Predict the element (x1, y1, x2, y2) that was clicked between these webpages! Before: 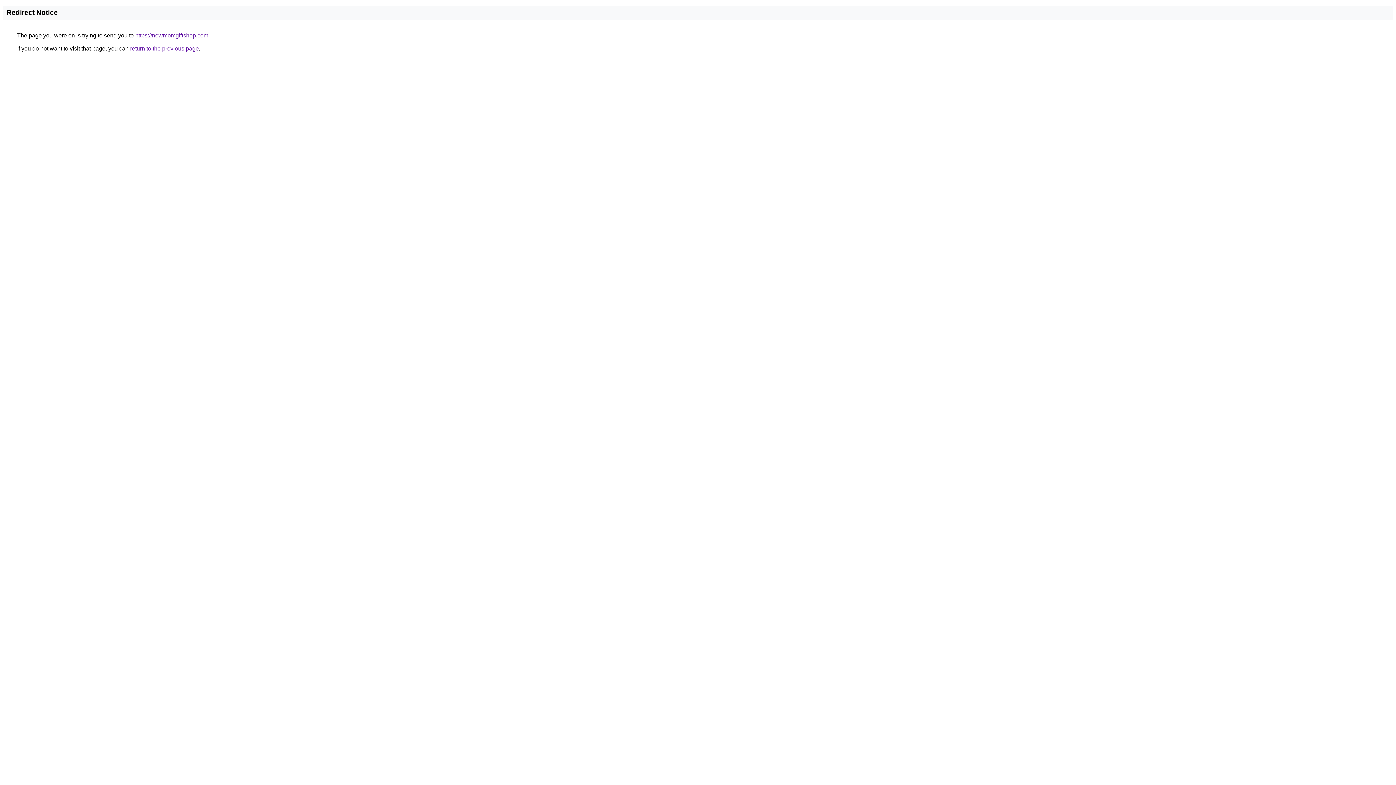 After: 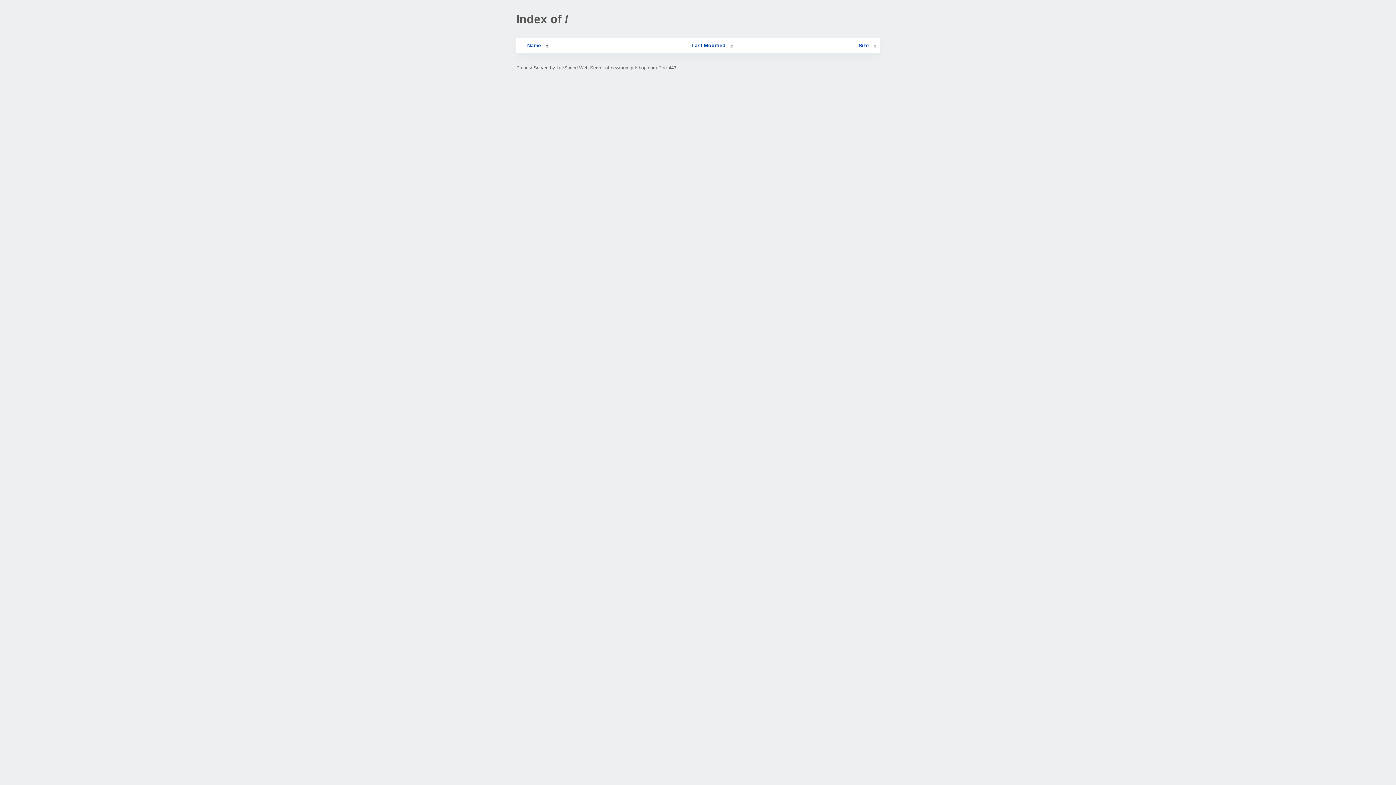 Action: bbox: (135, 32, 208, 38) label: https://newmomgiftshop.com